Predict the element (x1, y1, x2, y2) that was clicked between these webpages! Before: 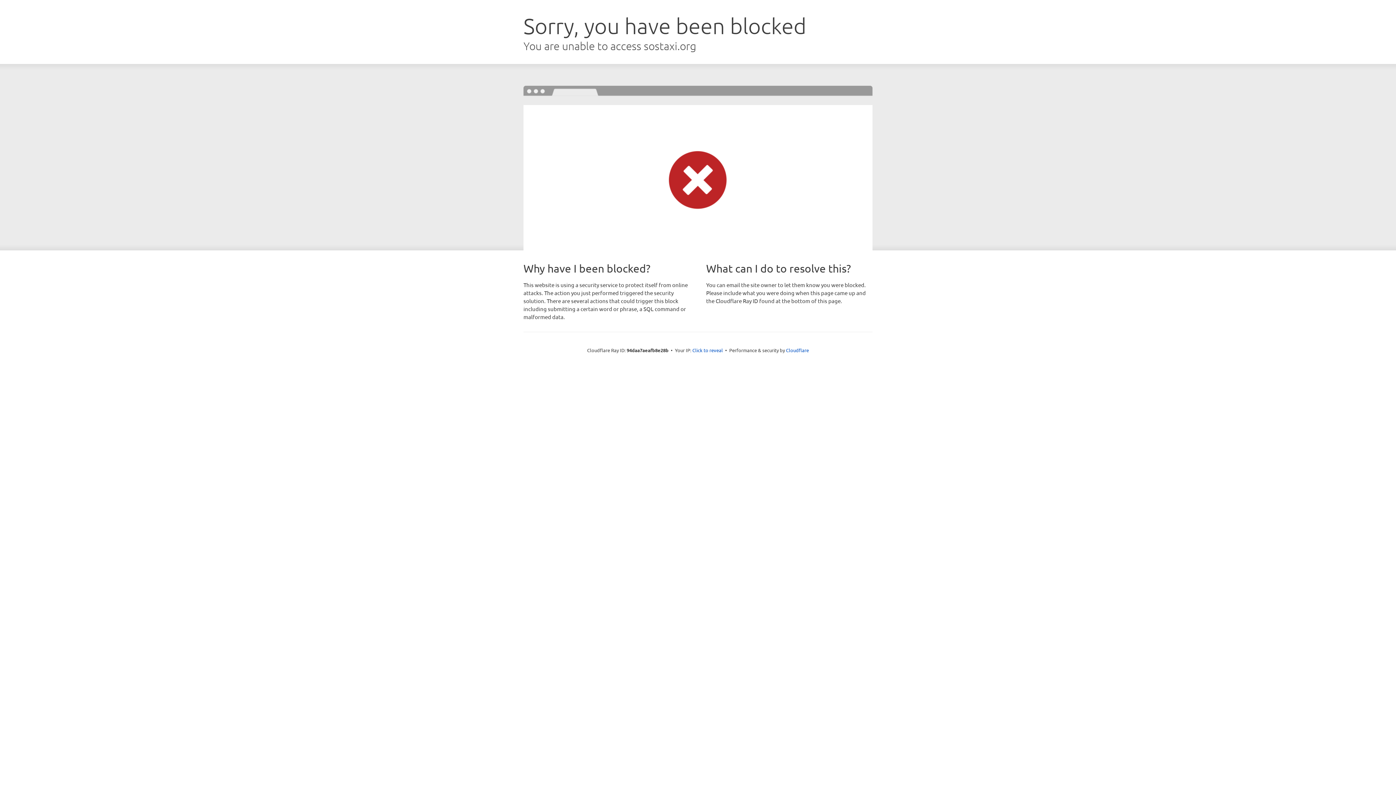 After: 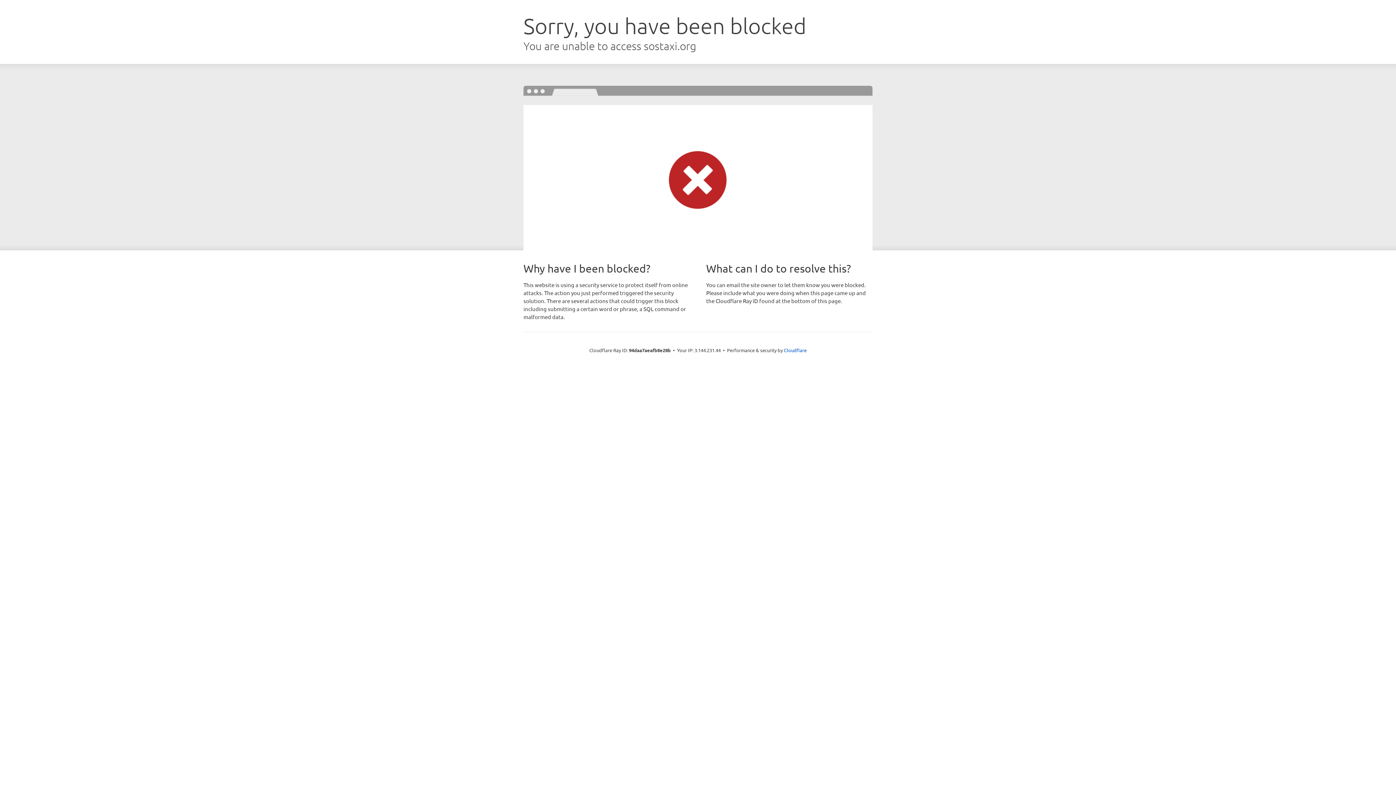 Action: bbox: (692, 346, 723, 353) label: Click to reveal